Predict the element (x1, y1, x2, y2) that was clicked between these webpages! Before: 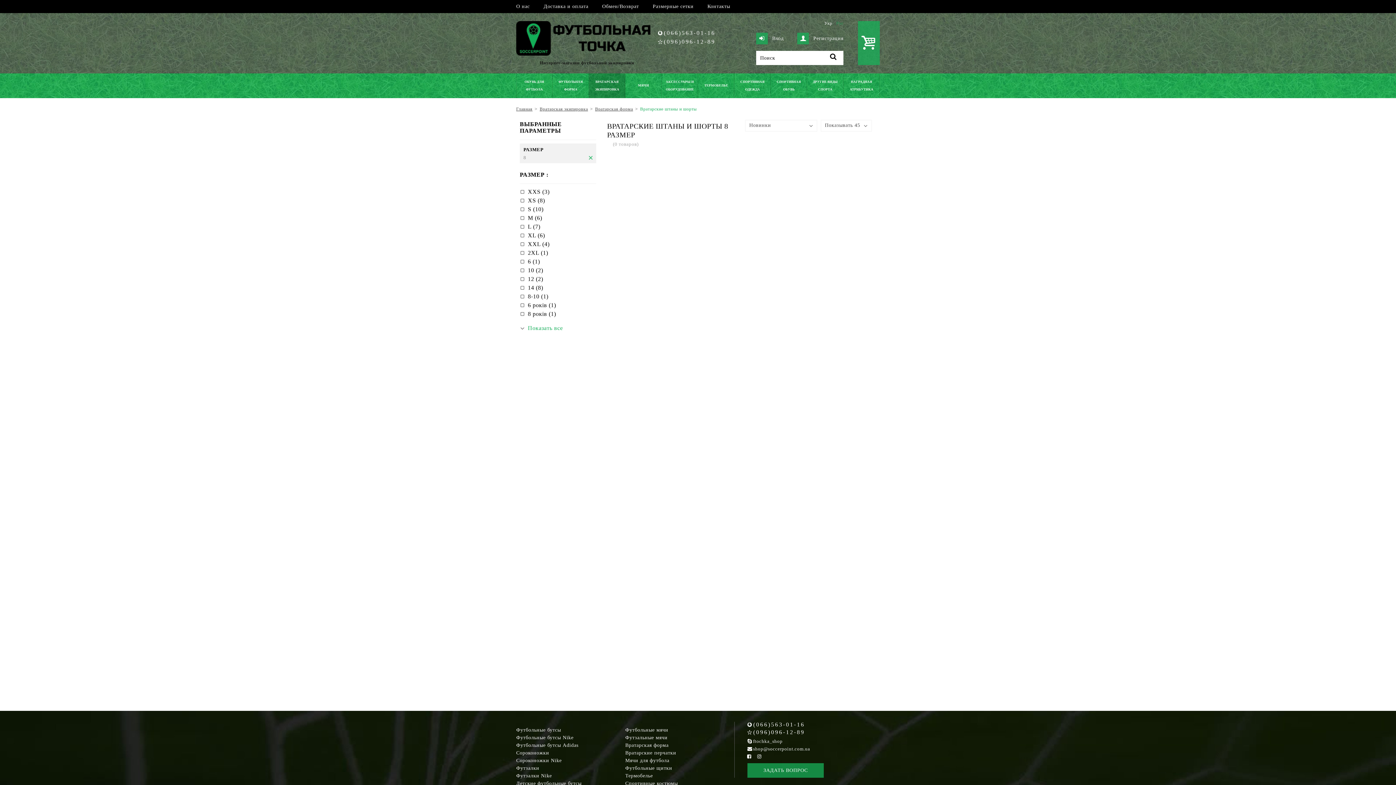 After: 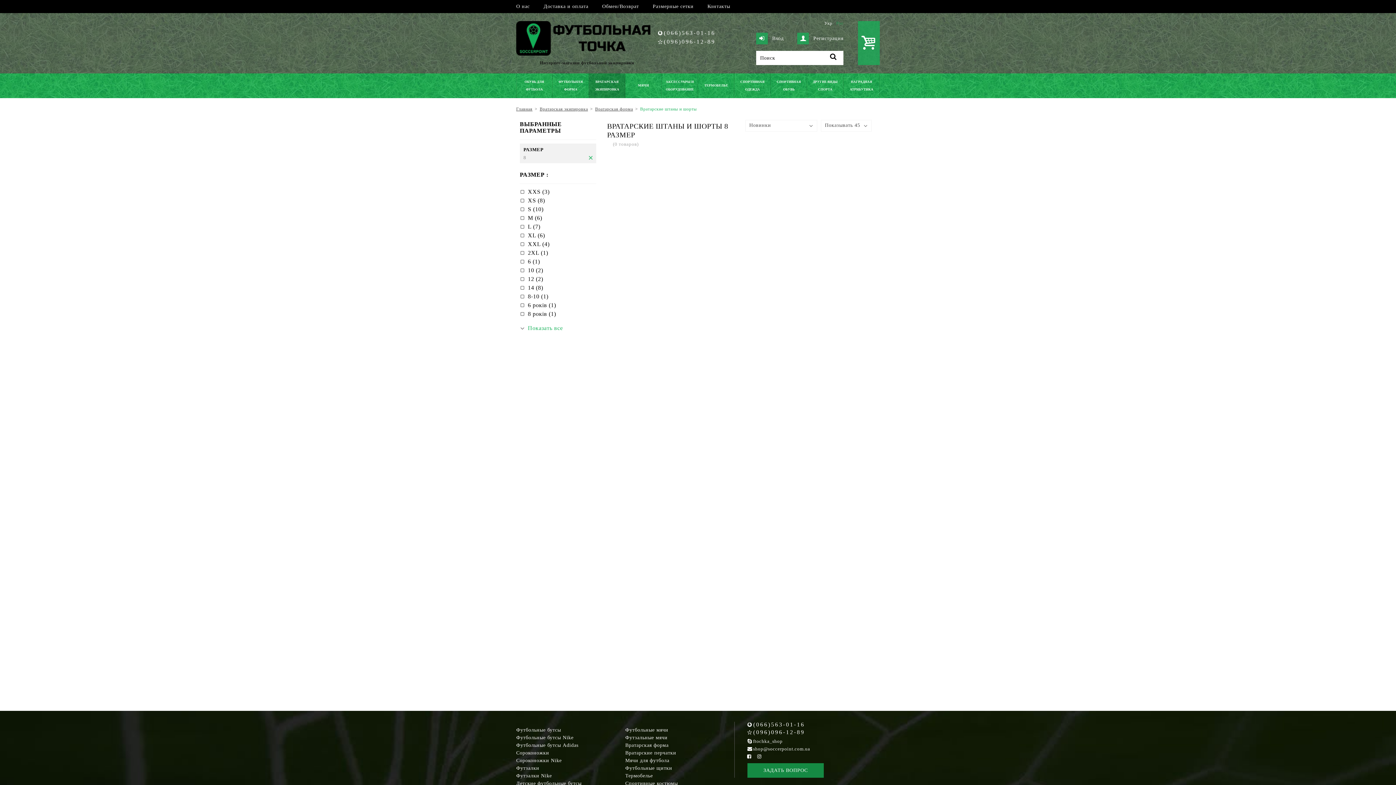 Action: bbox: (836, 20, 843, 25) label: Рус